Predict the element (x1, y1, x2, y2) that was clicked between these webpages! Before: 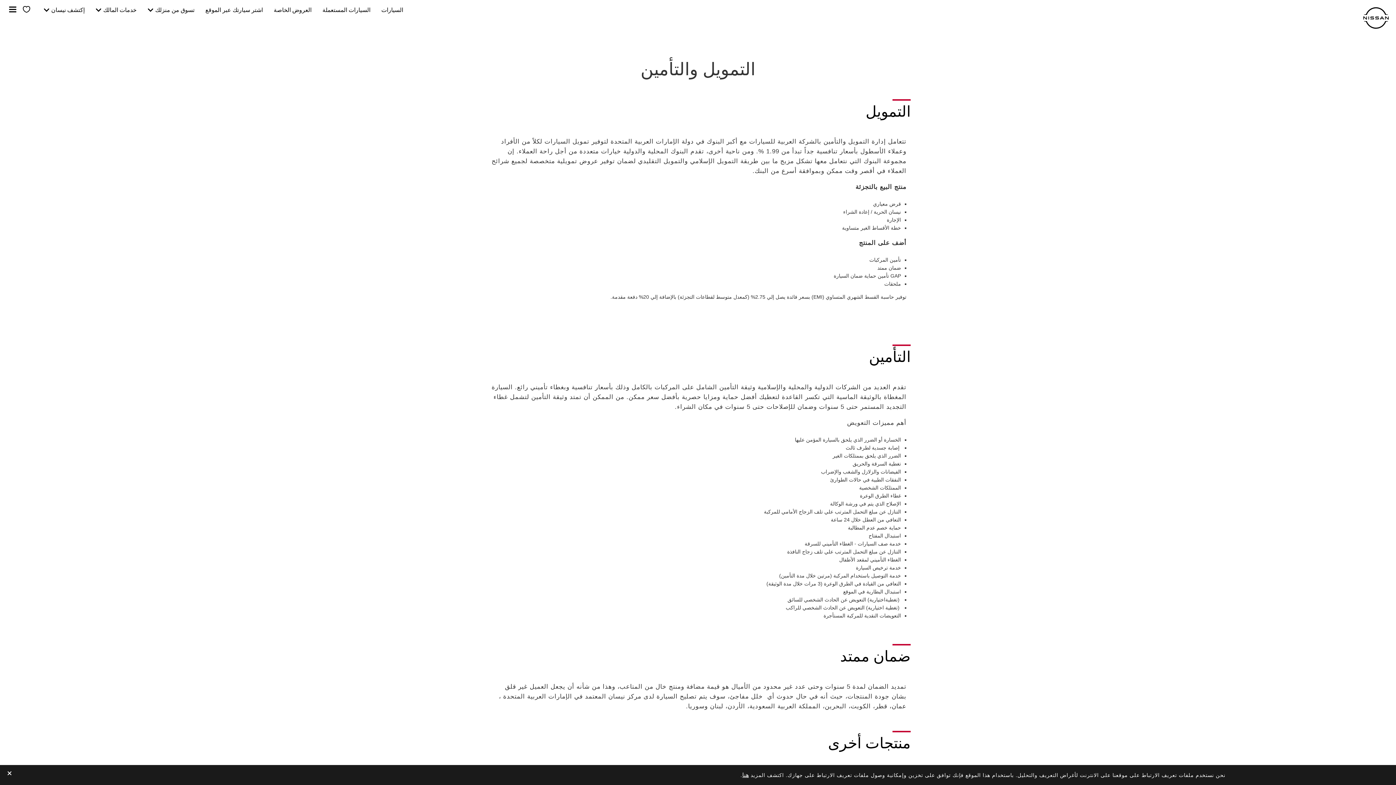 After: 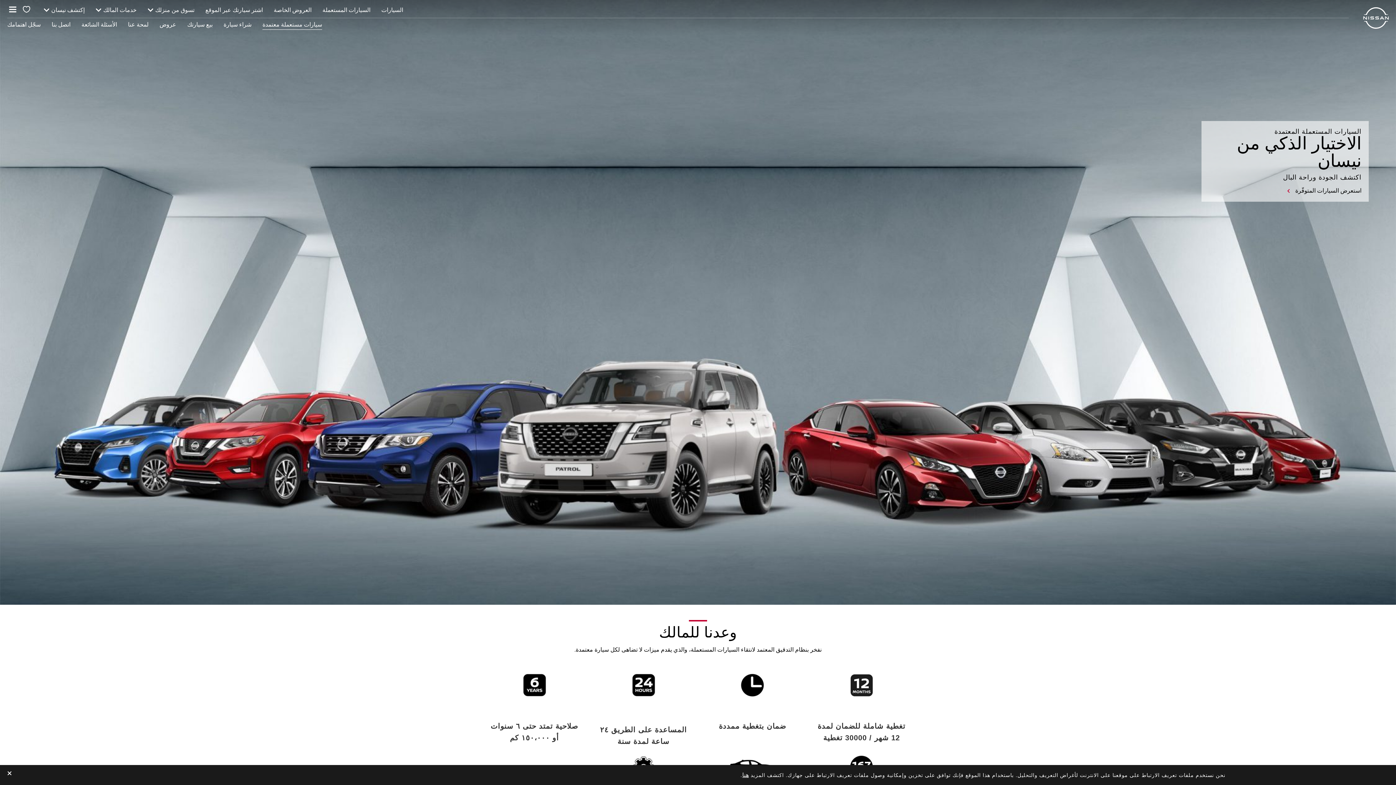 Action: label: السيارات المستعملة bbox: (322, 7, 370, 13)